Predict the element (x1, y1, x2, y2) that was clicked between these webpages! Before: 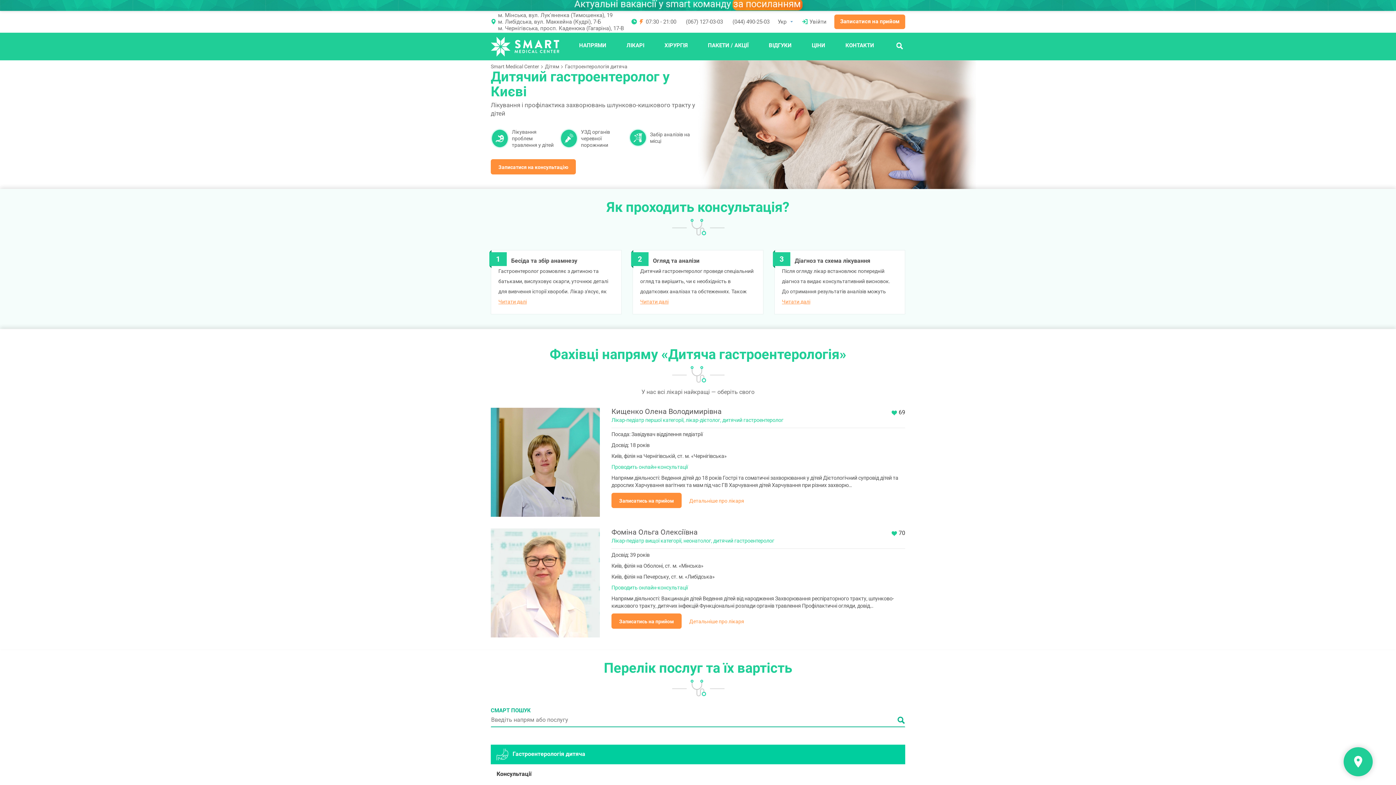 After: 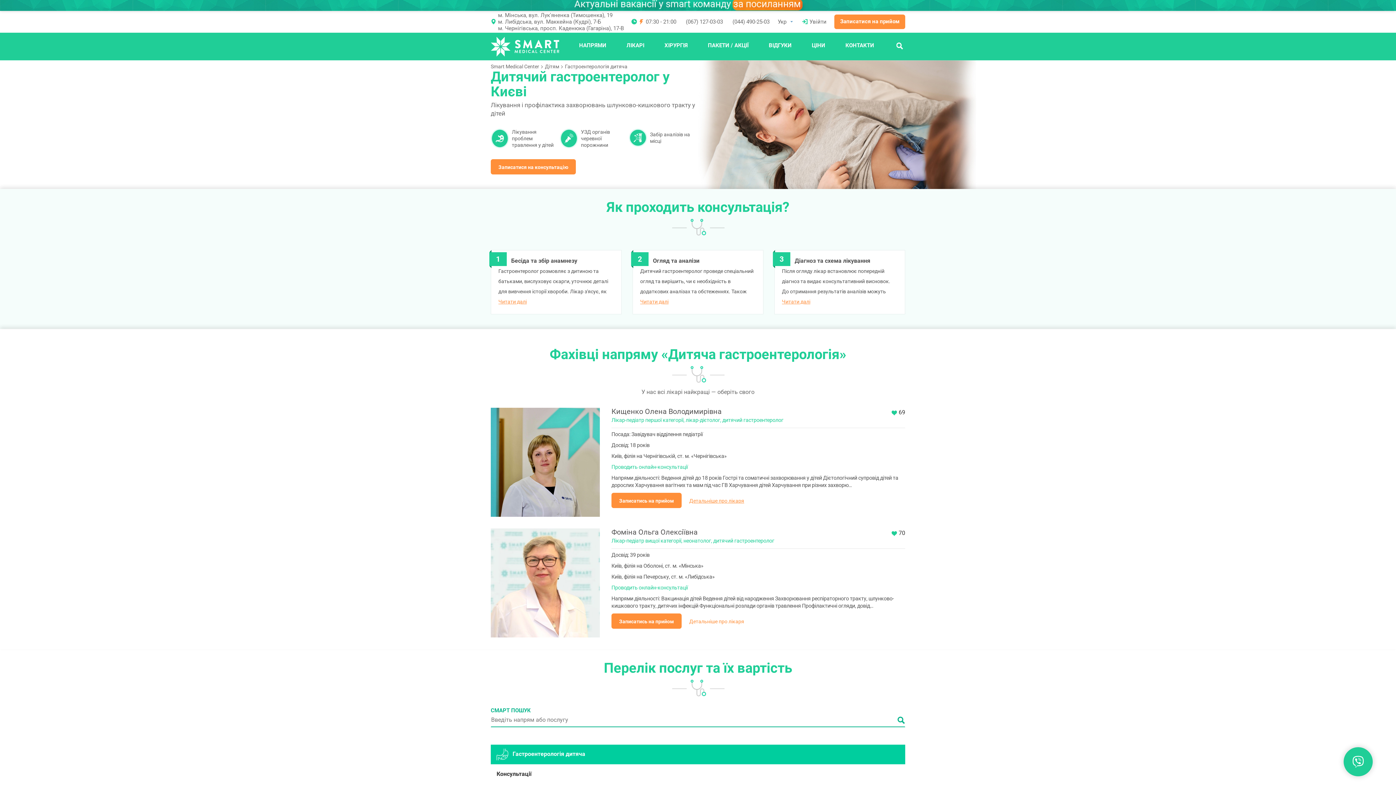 Action: bbox: (681, 493, 752, 508) label: Детальніше про лікаря